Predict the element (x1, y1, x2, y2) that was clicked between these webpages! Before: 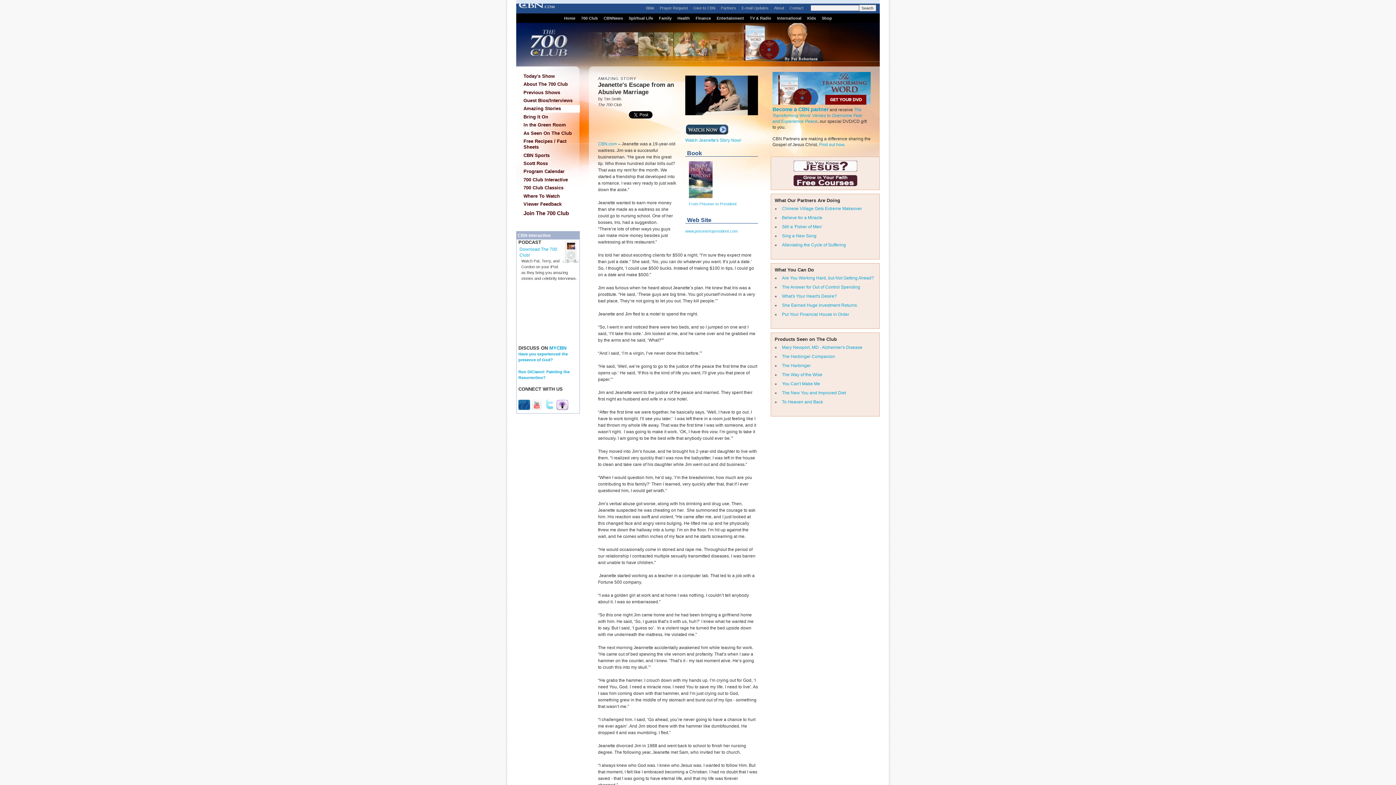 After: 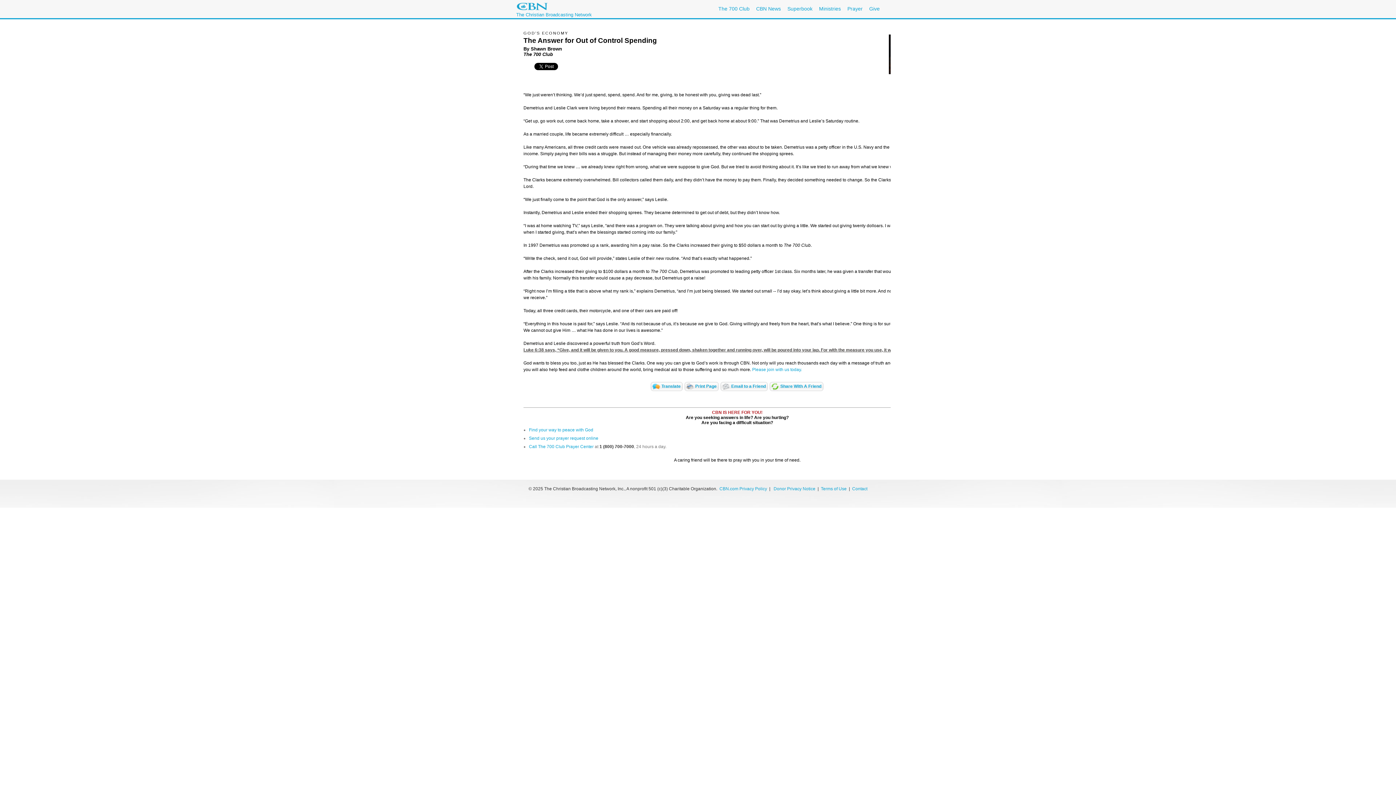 Action: bbox: (782, 284, 860, 289) label: The Answer for Out of Control Spending